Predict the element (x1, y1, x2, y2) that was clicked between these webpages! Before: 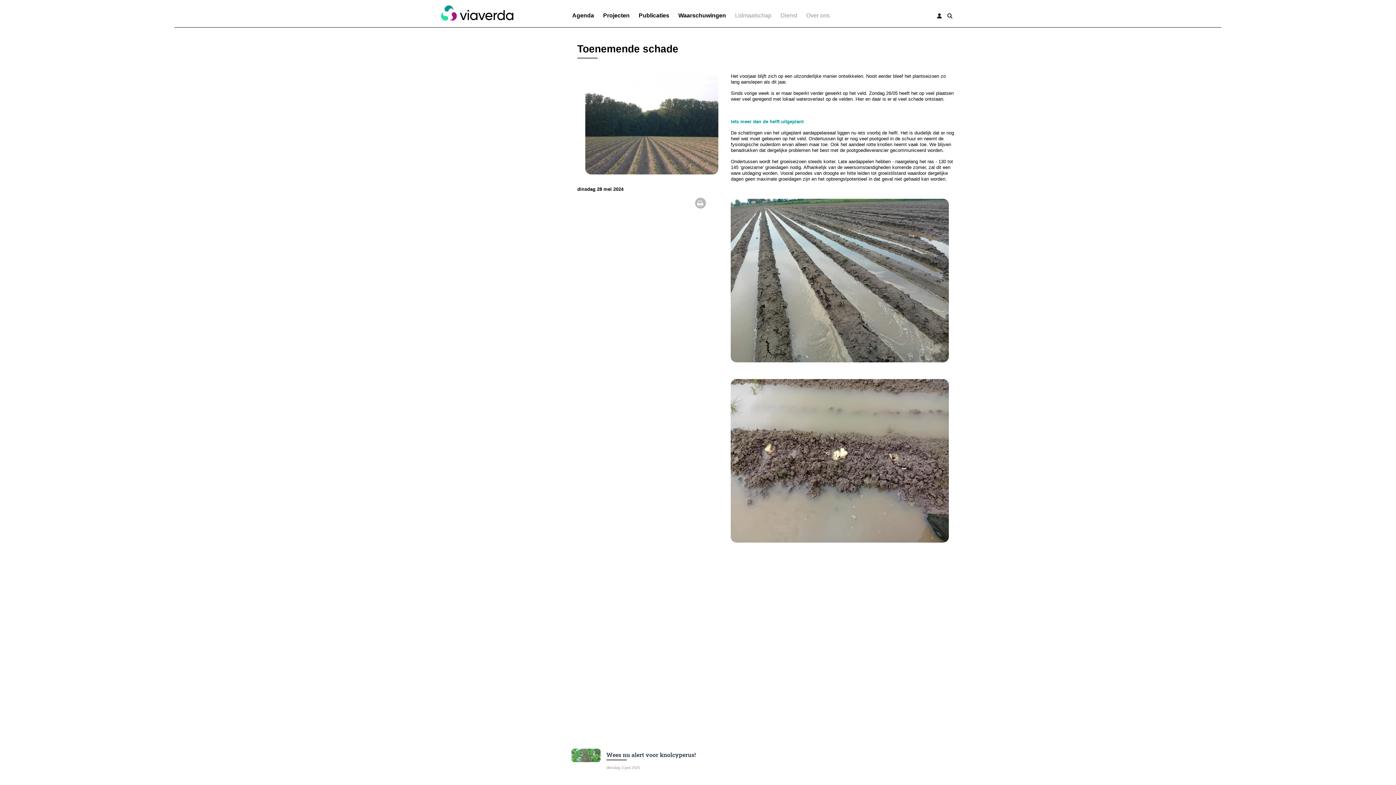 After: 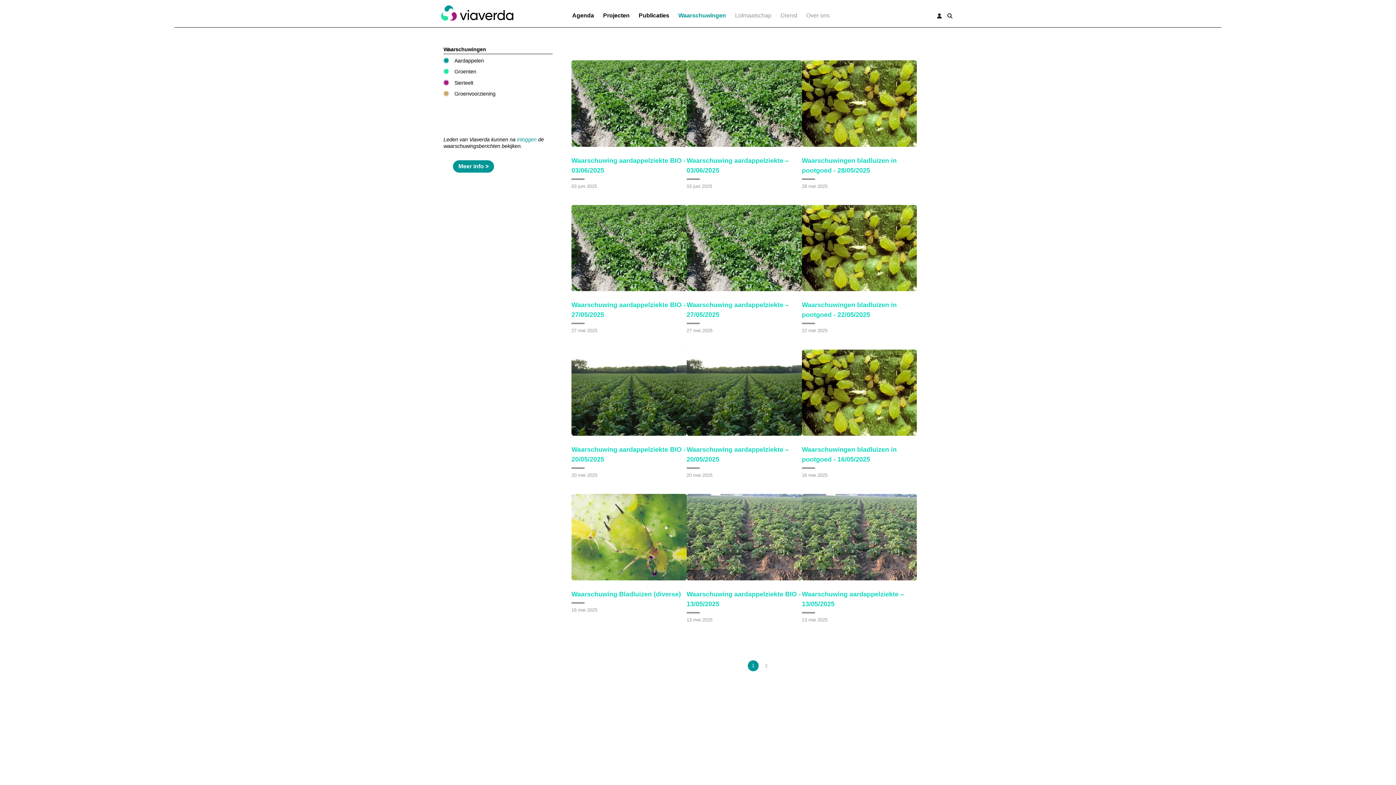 Action: bbox: (674, 8, 731, 23) label: Waarschuwingen